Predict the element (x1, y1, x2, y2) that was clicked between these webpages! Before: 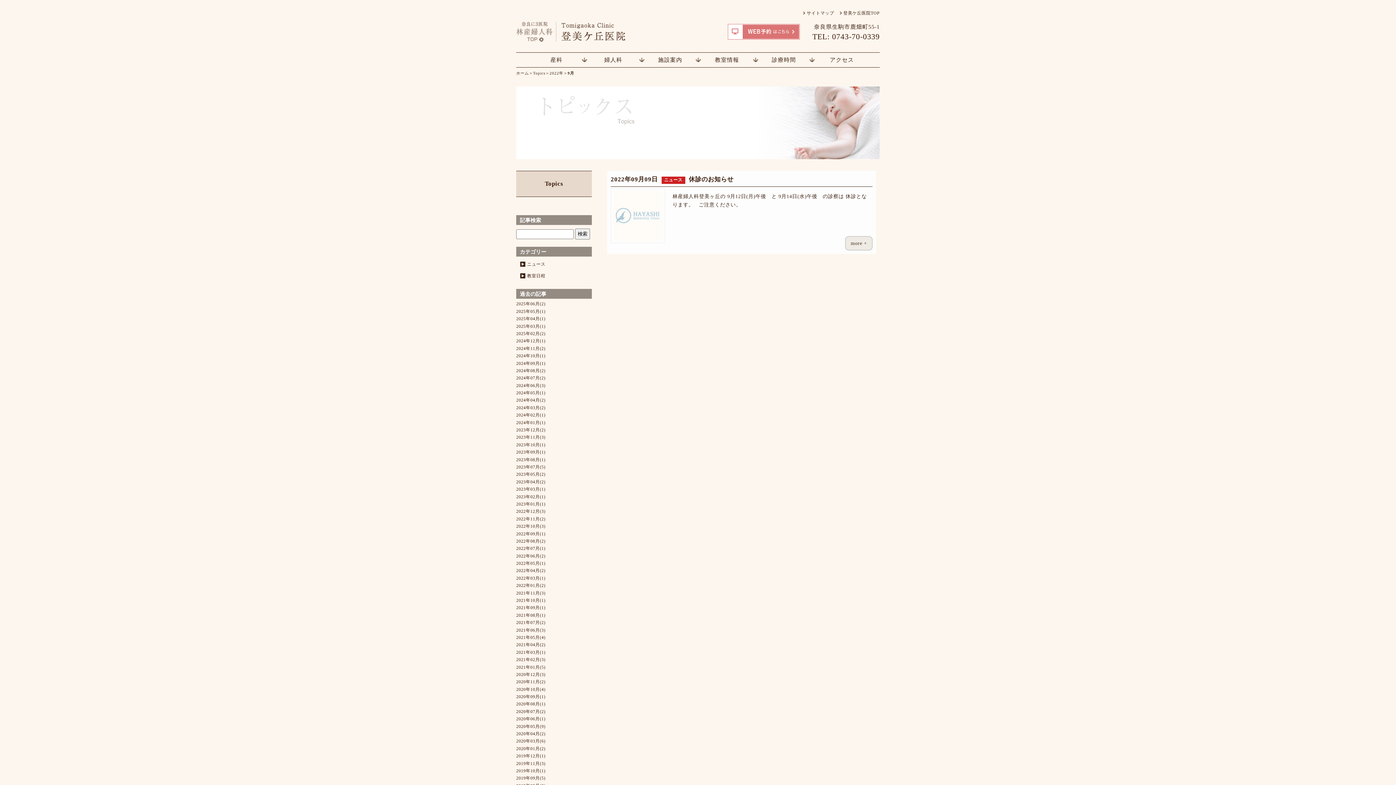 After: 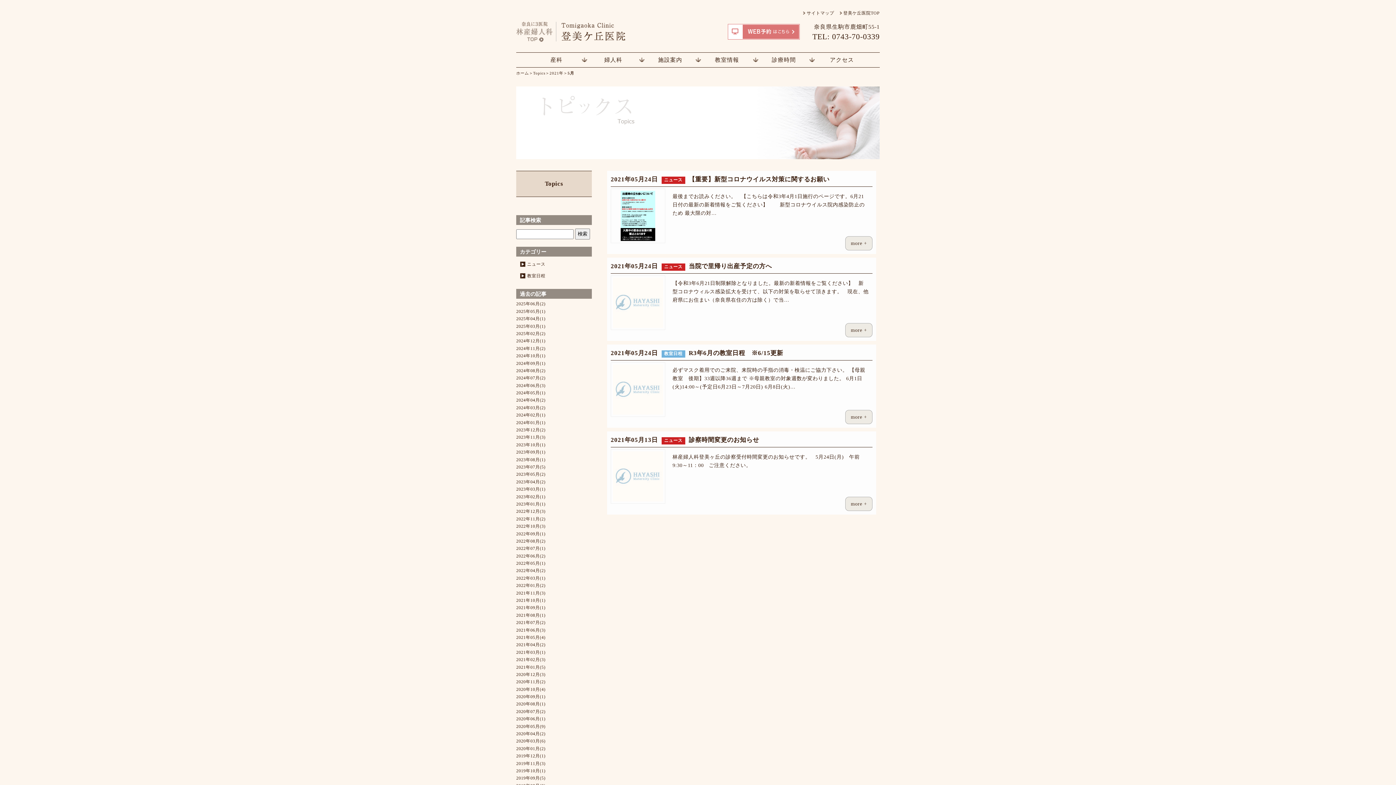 Action: label: 2021年05月(4) bbox: (516, 635, 545, 640)